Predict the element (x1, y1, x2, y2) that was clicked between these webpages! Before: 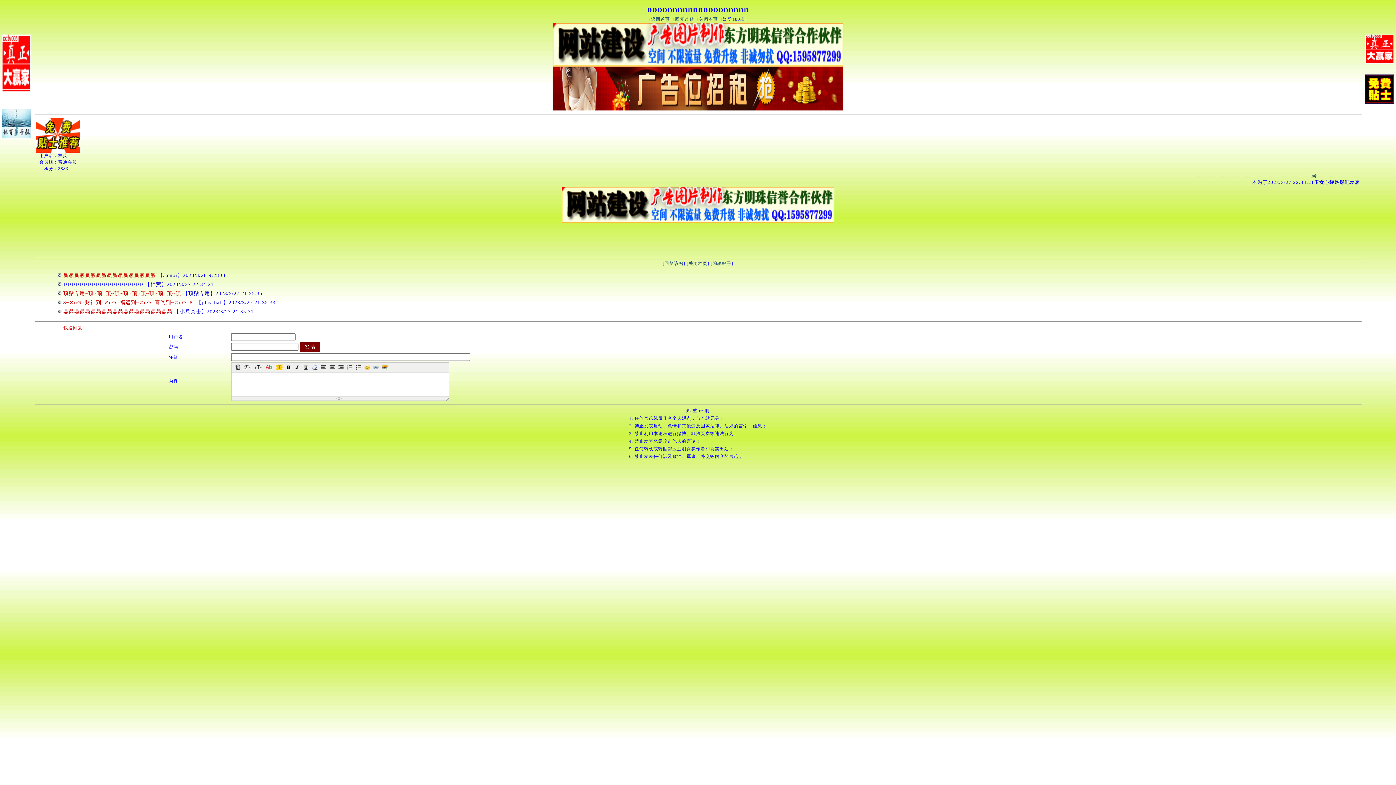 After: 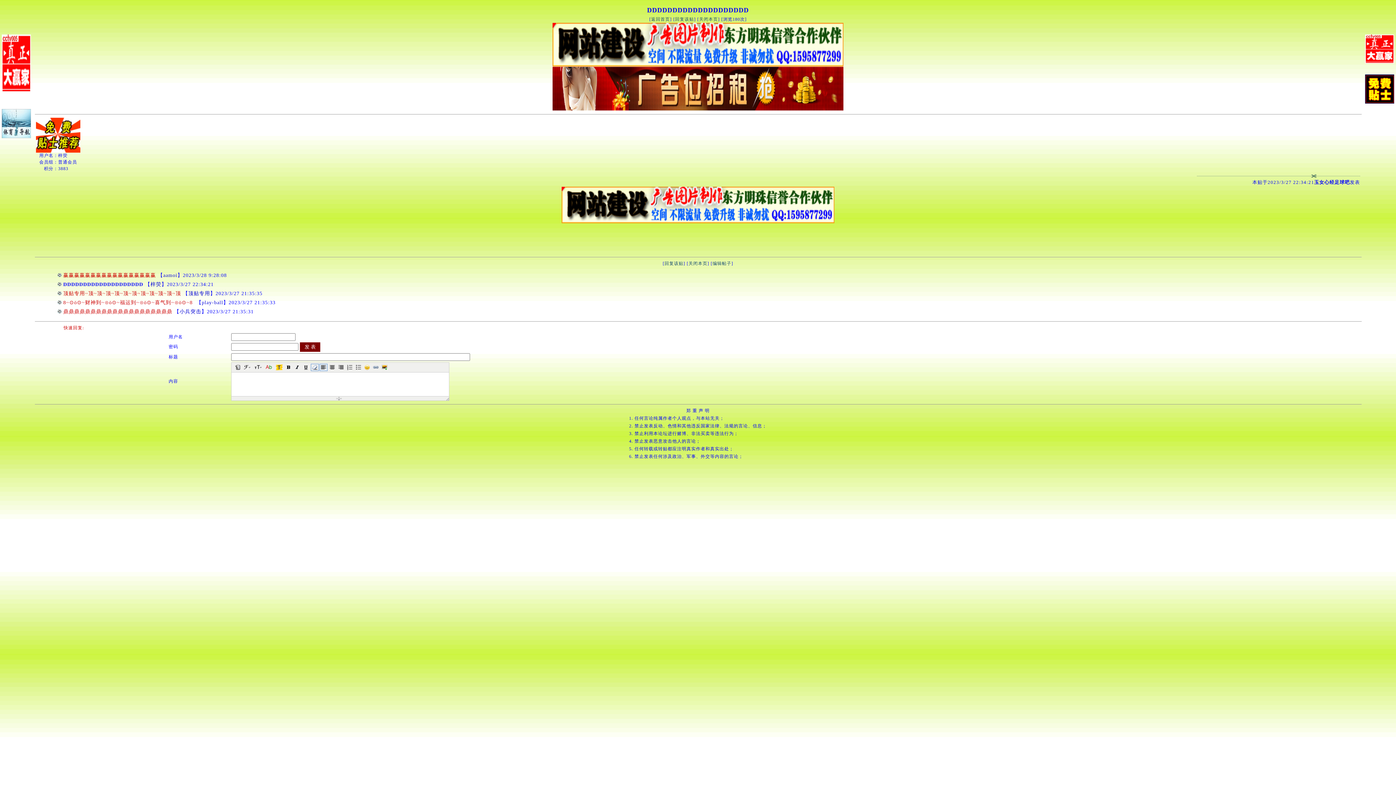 Action: bbox: (310, 364, 318, 371)